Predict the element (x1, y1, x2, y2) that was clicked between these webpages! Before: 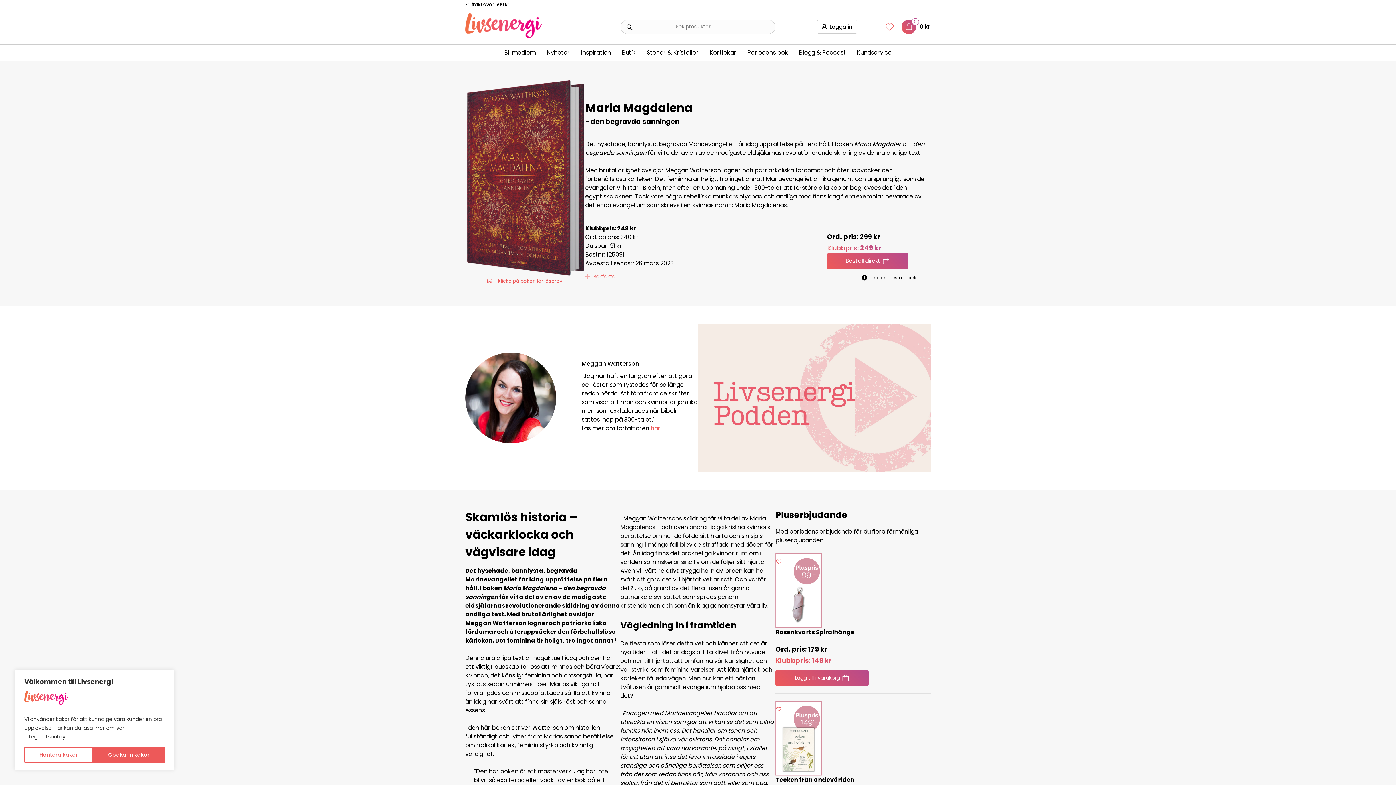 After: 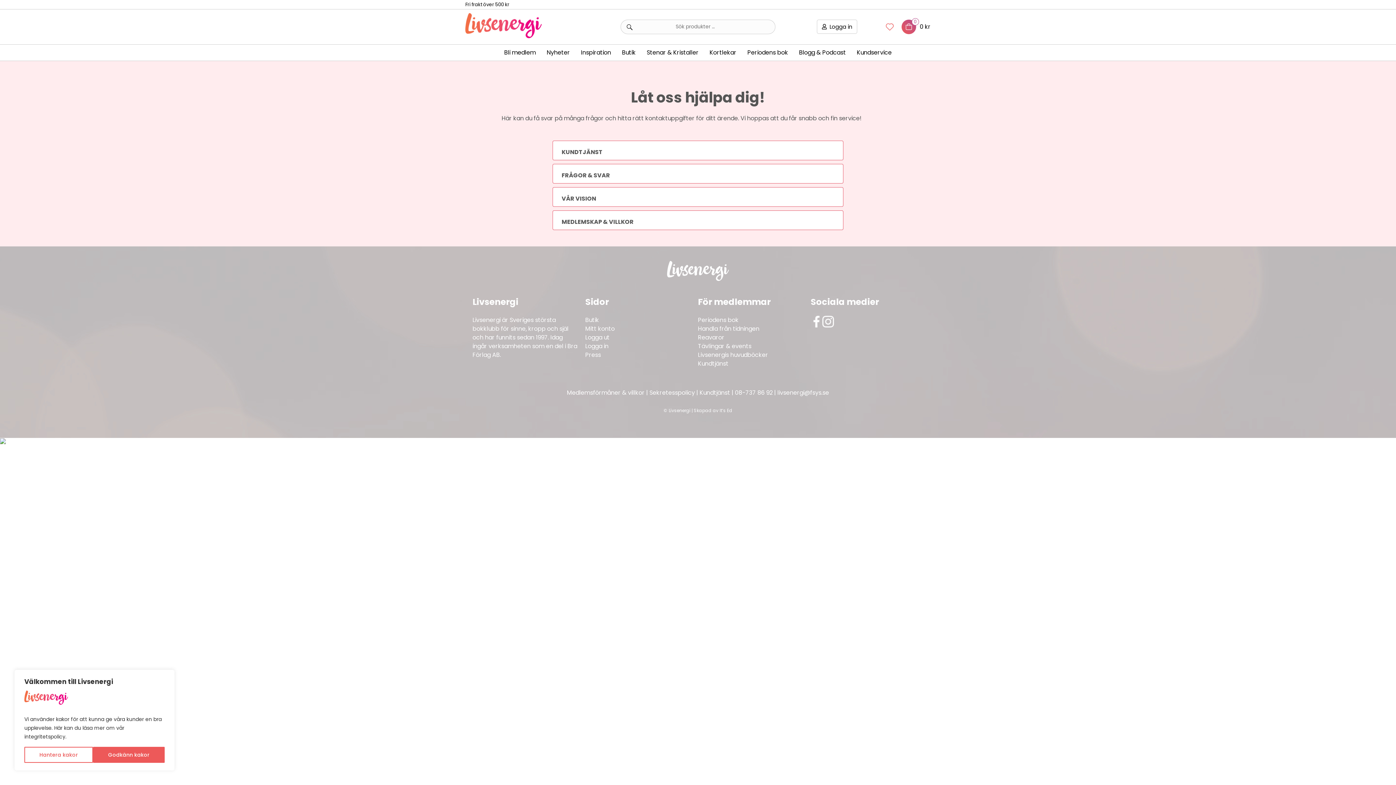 Action: bbox: (851, 44, 897, 60) label: Kundservice